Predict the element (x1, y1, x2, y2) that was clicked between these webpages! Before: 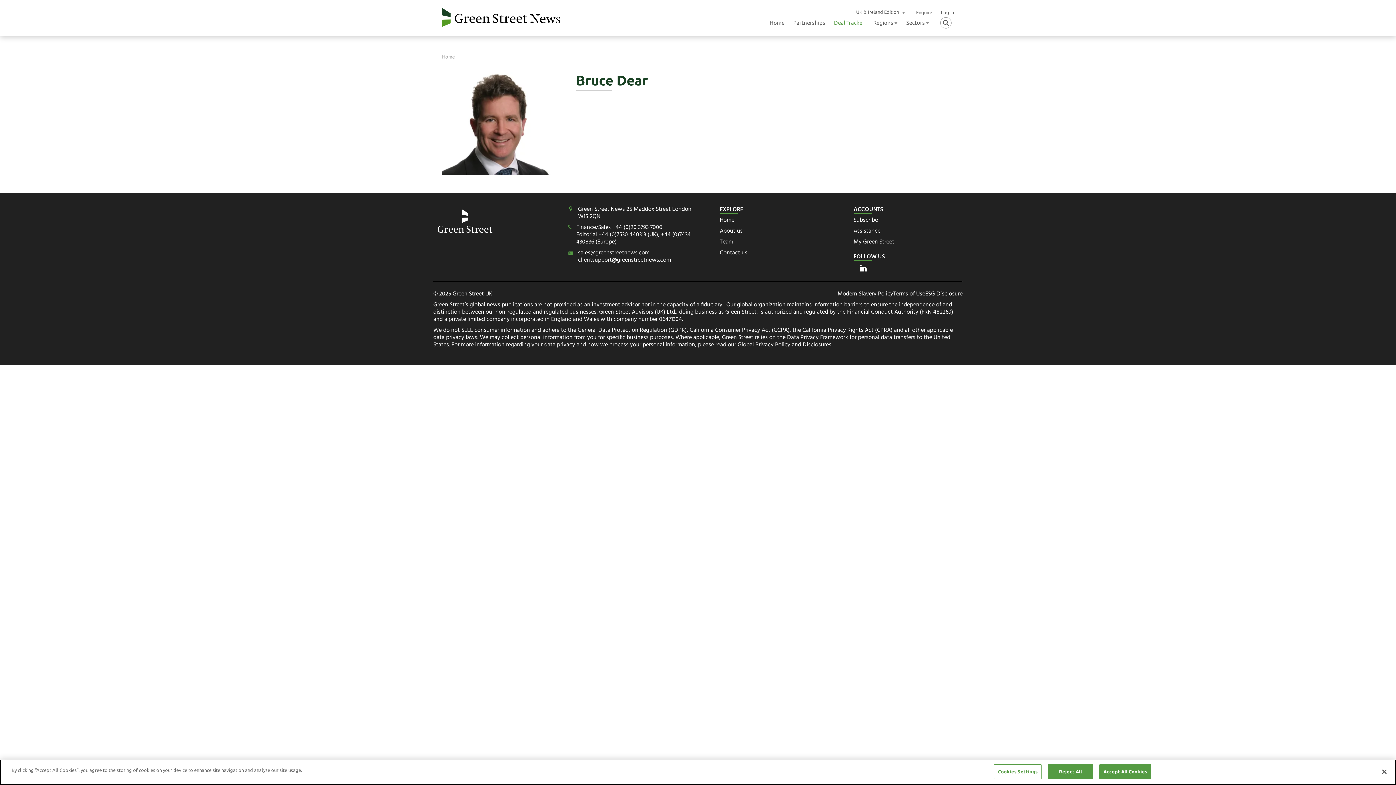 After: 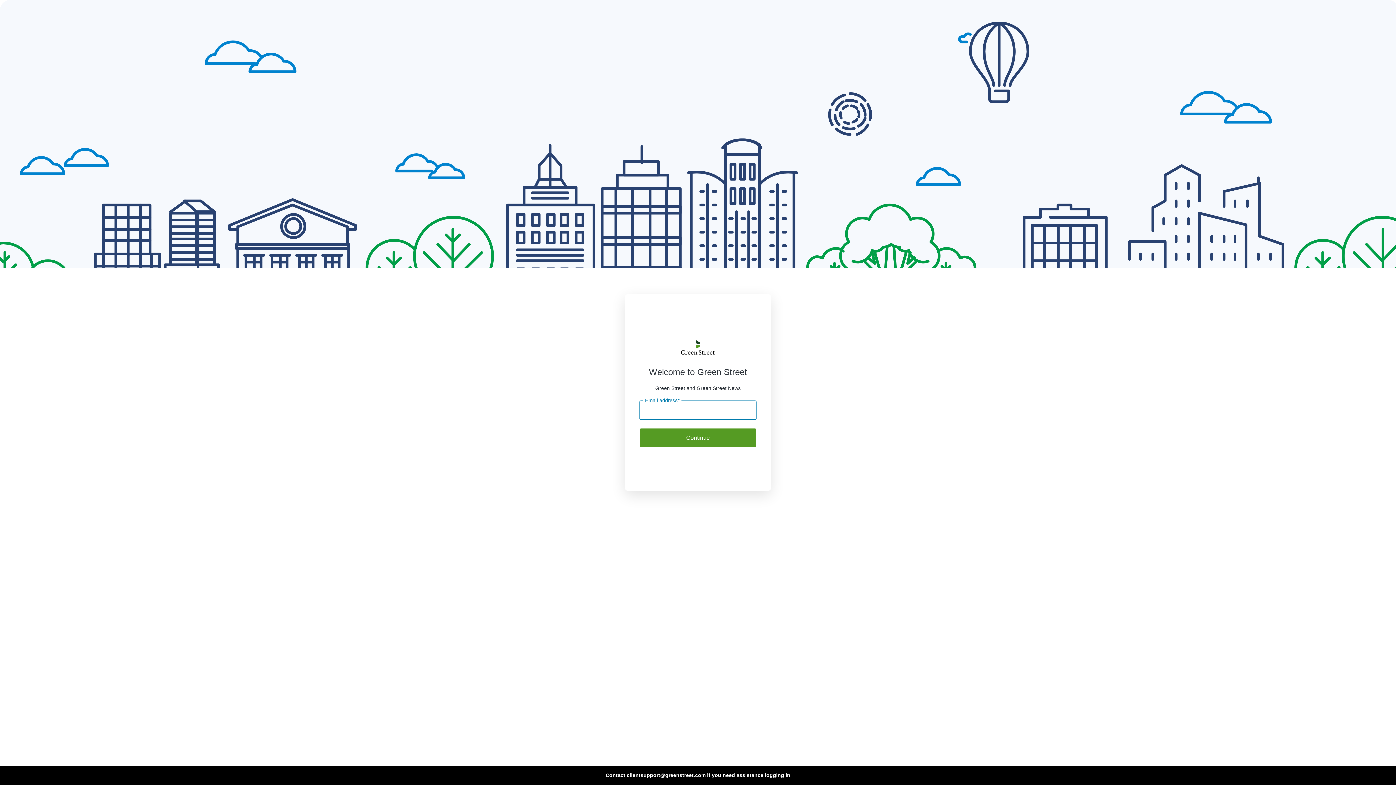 Action: bbox: (853, 237, 894, 246) label: My Green Street